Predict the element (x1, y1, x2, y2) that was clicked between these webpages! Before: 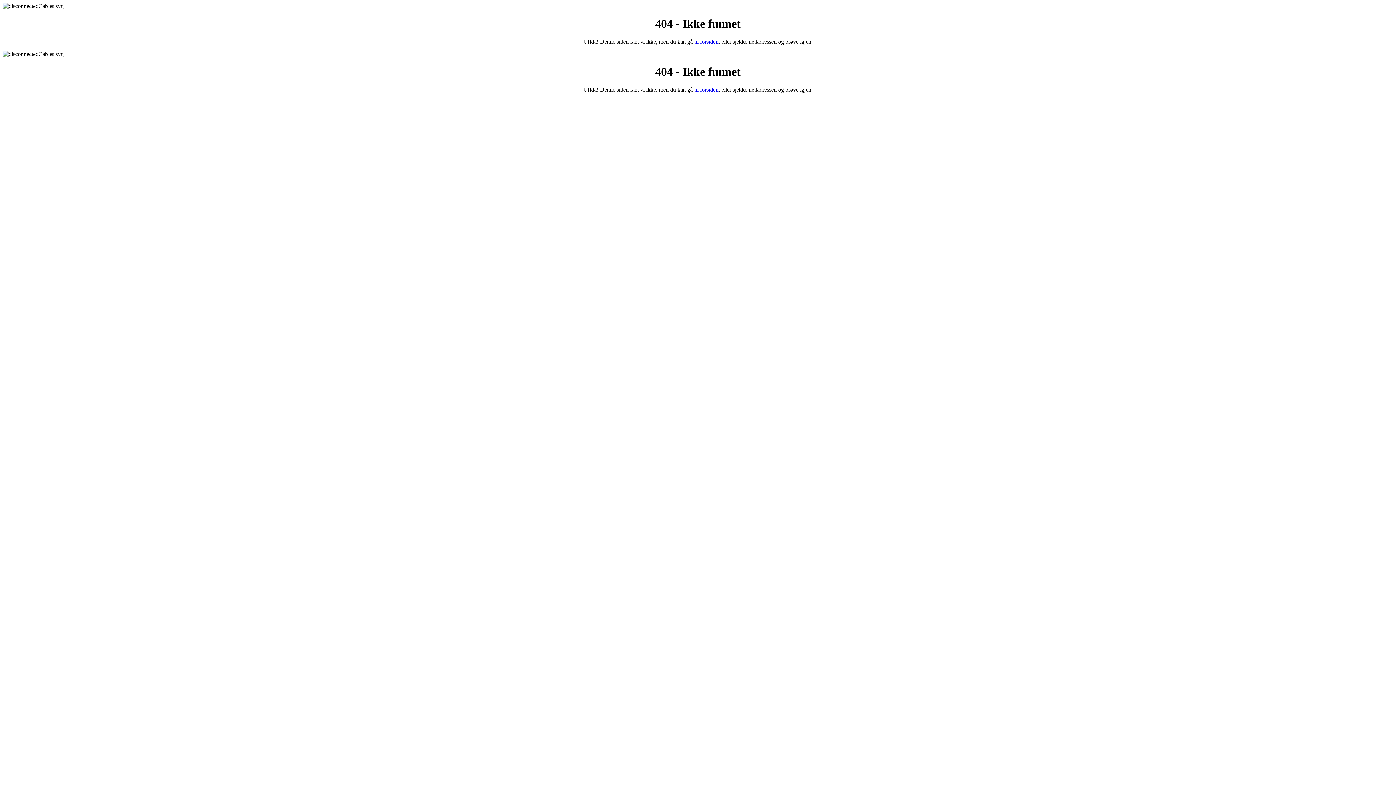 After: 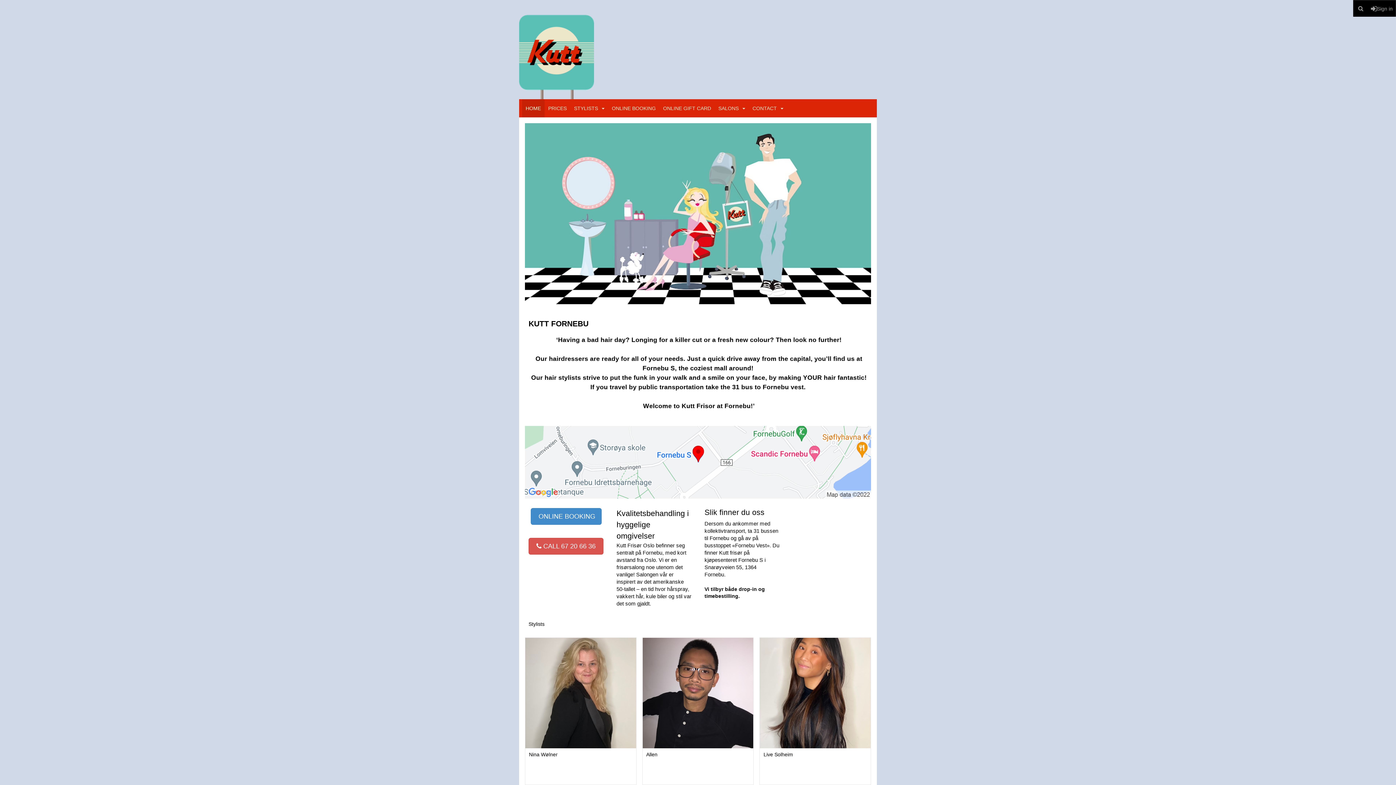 Action: label: til forsiden bbox: (694, 38, 718, 44)